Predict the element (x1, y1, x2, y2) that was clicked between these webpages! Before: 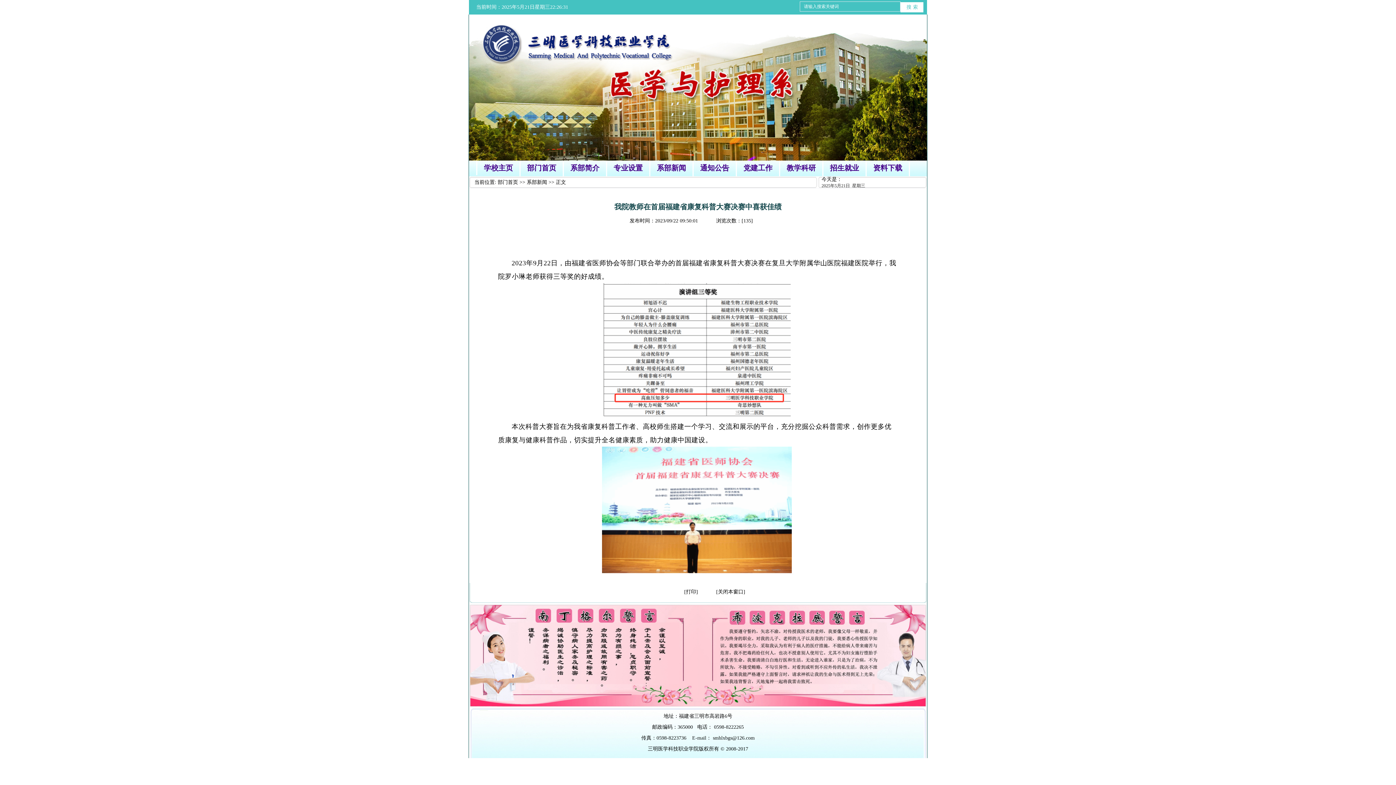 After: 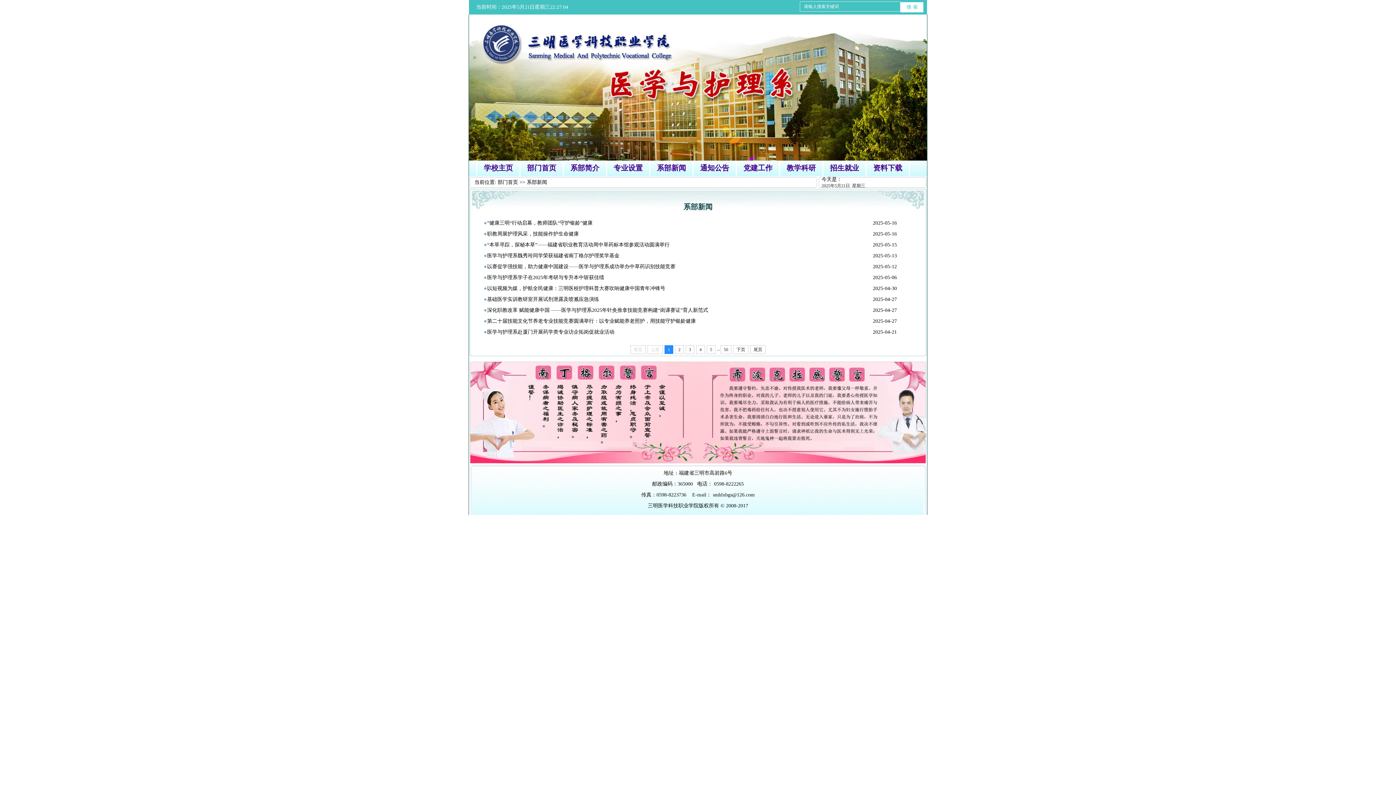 Action: label: 系部新闻 bbox: (657, 164, 686, 172)